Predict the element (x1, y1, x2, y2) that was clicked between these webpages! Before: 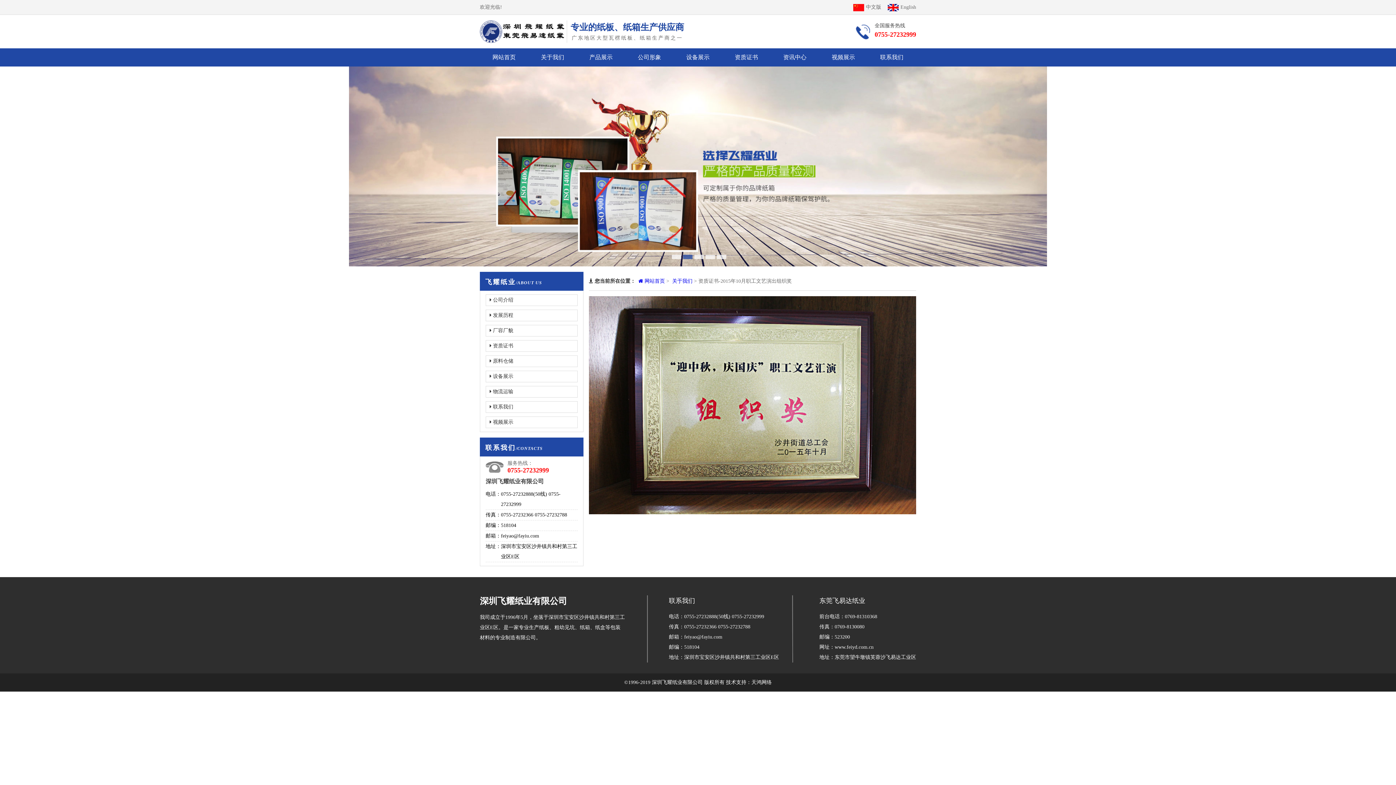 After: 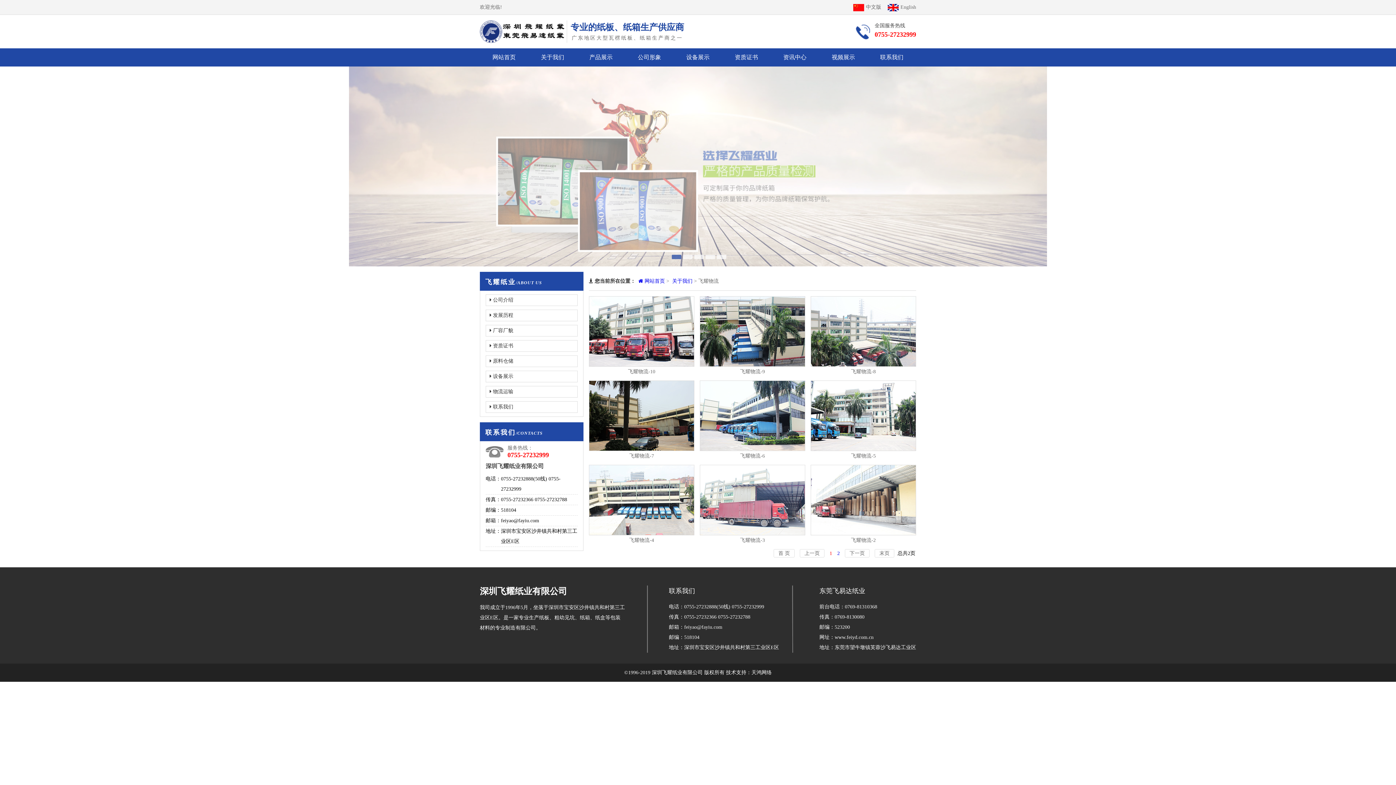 Action: bbox: (485, 386, 577, 397) label:  物流运输